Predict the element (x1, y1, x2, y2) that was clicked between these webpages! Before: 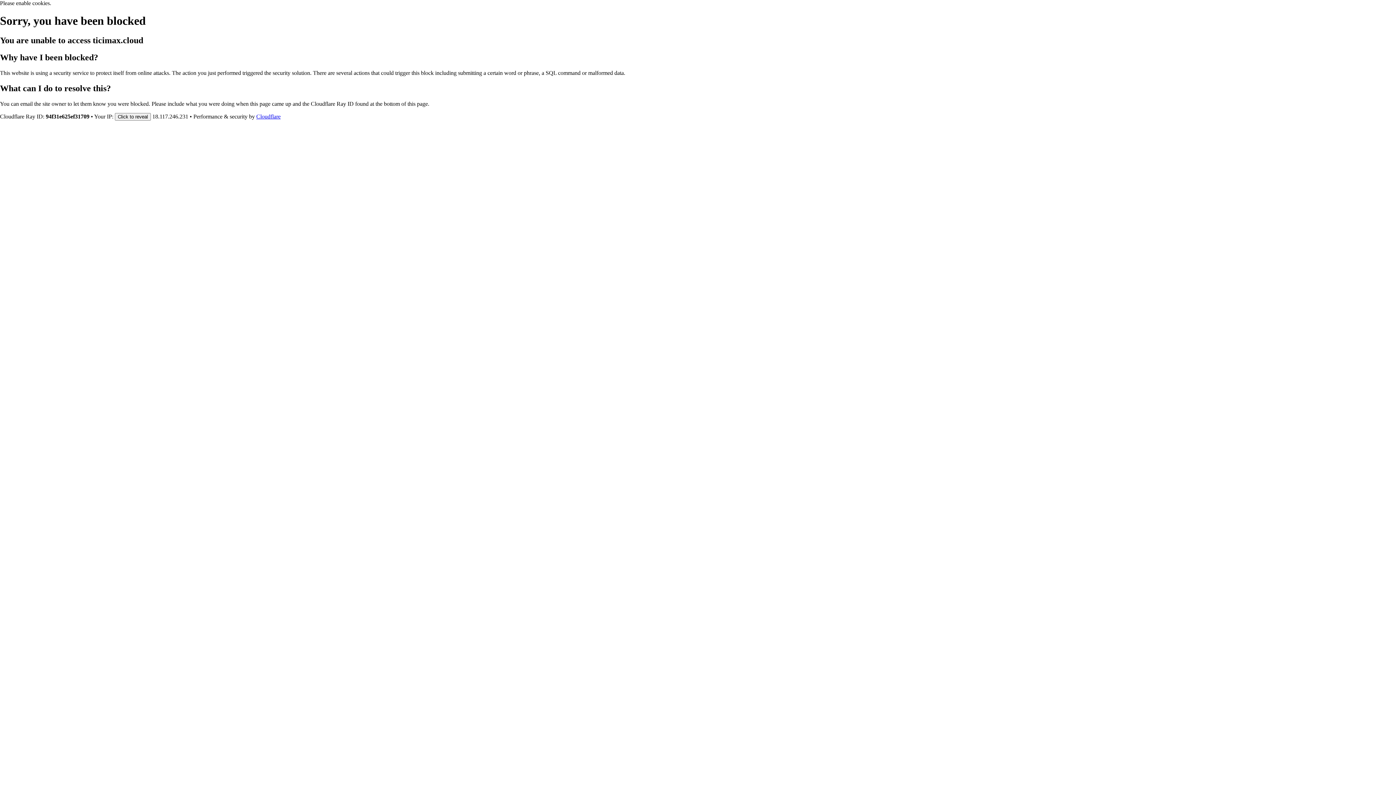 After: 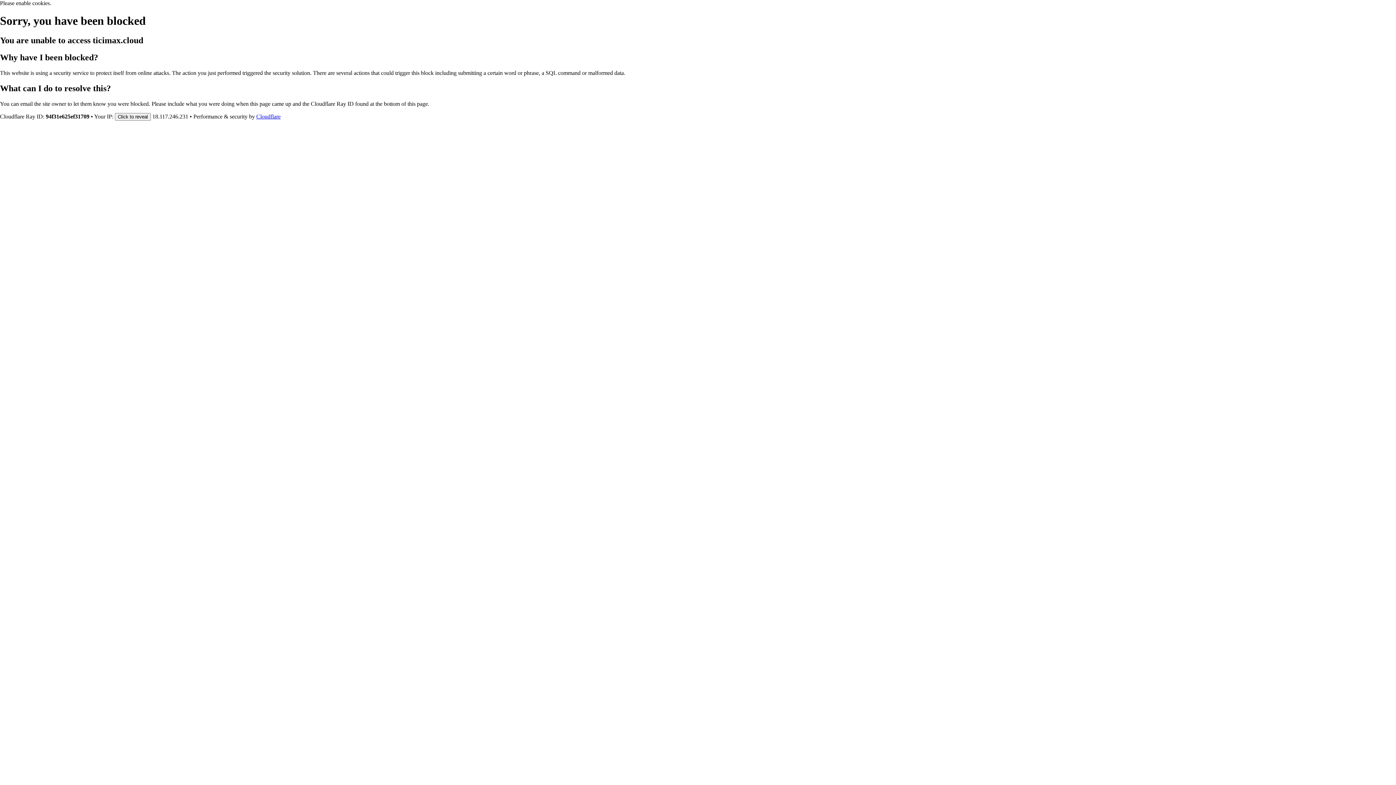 Action: bbox: (256, 113, 280, 119) label: Cloudflare